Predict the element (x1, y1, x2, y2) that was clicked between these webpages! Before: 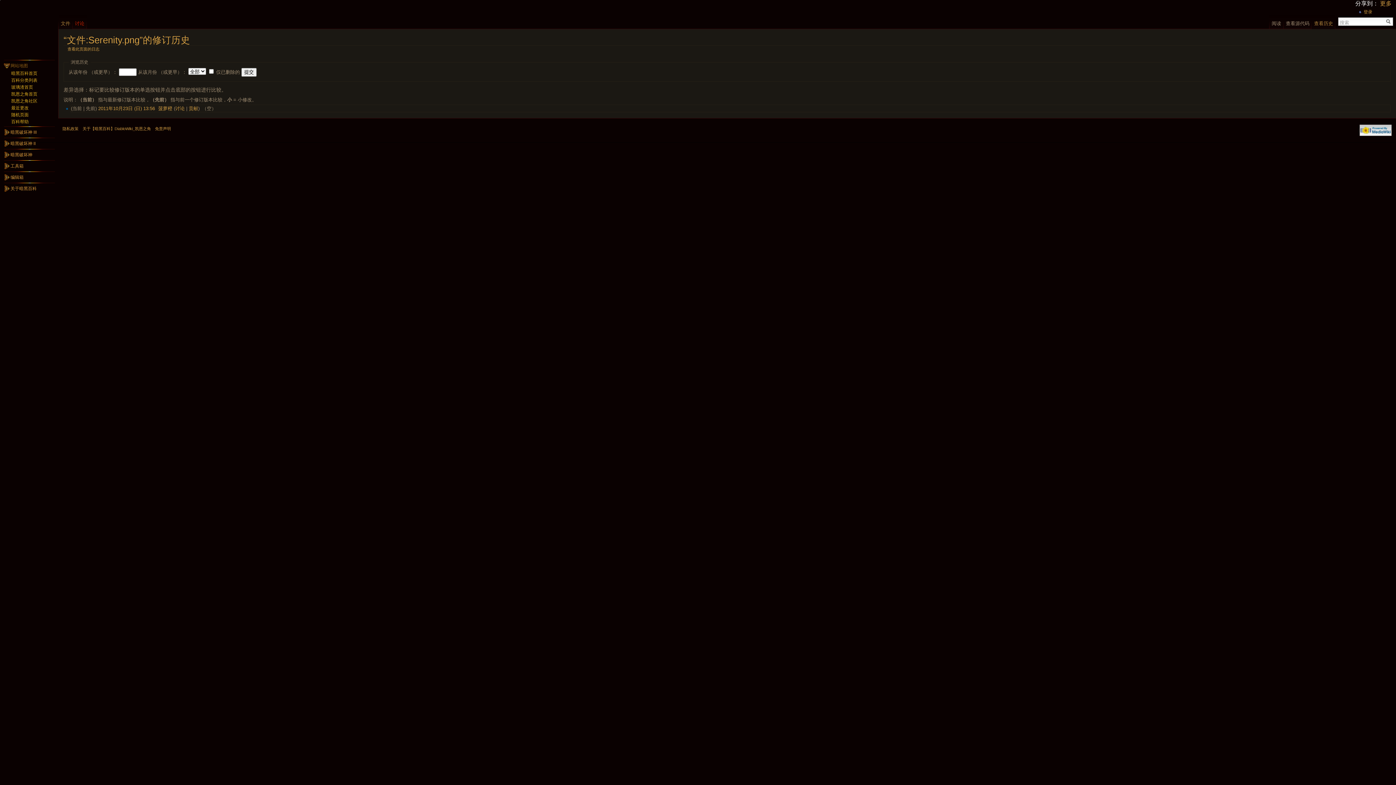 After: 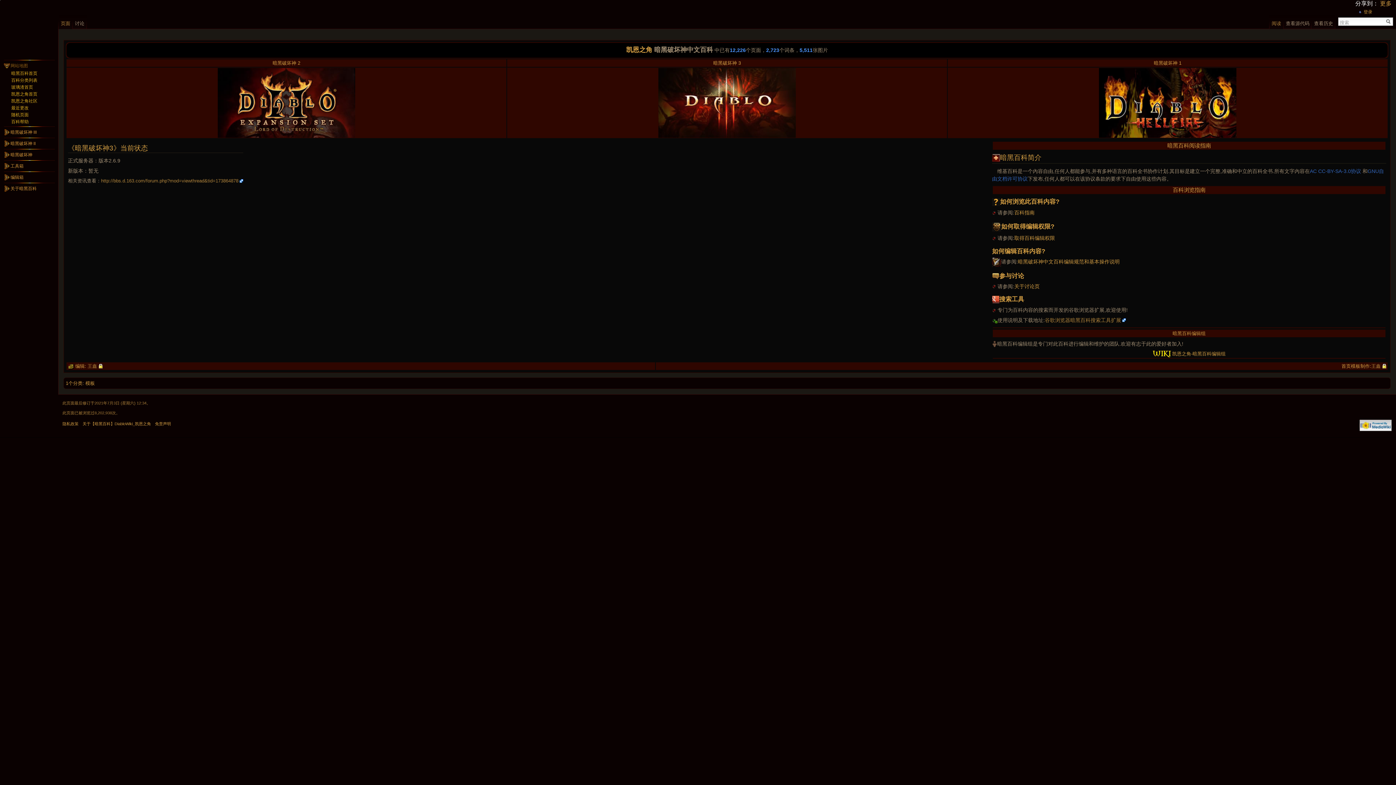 Action: bbox: (0, 0, 58, 58)